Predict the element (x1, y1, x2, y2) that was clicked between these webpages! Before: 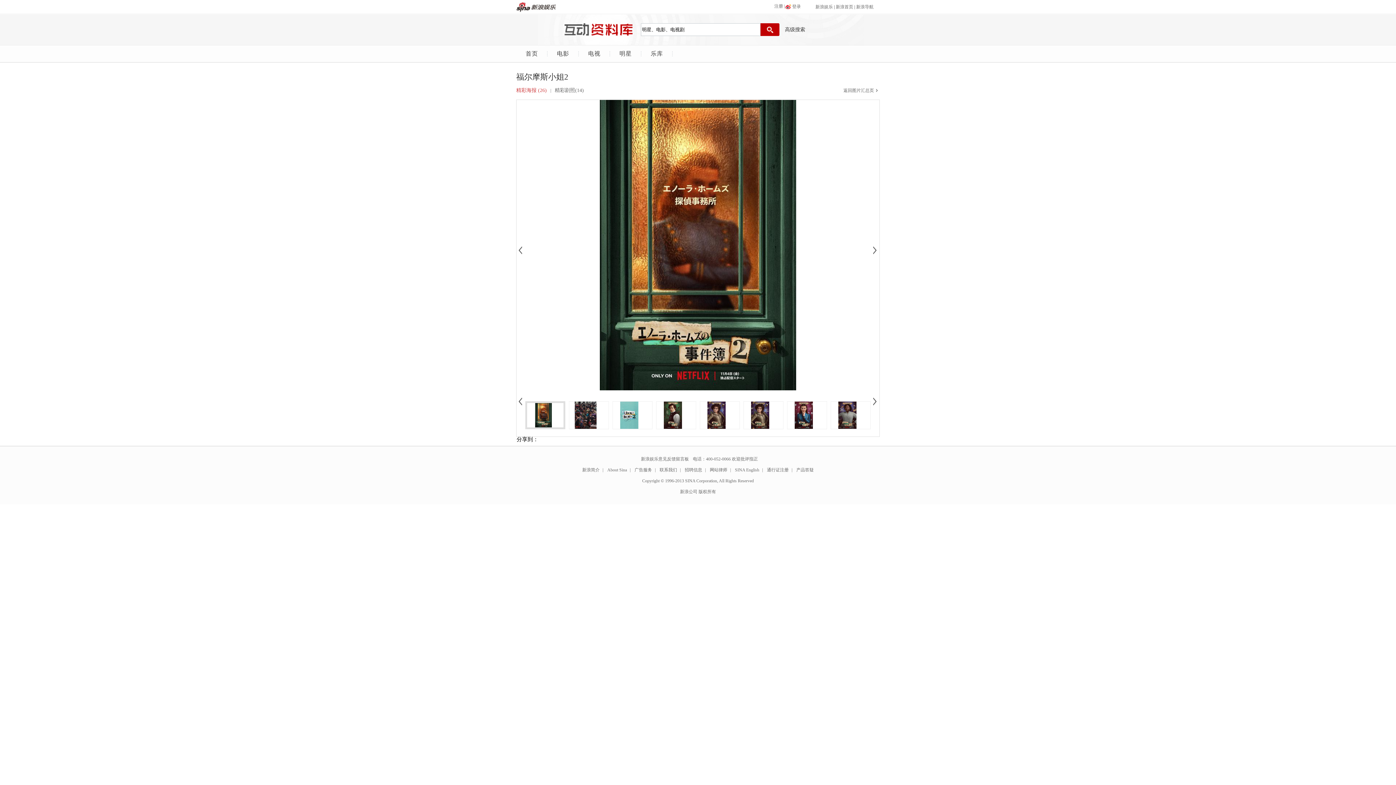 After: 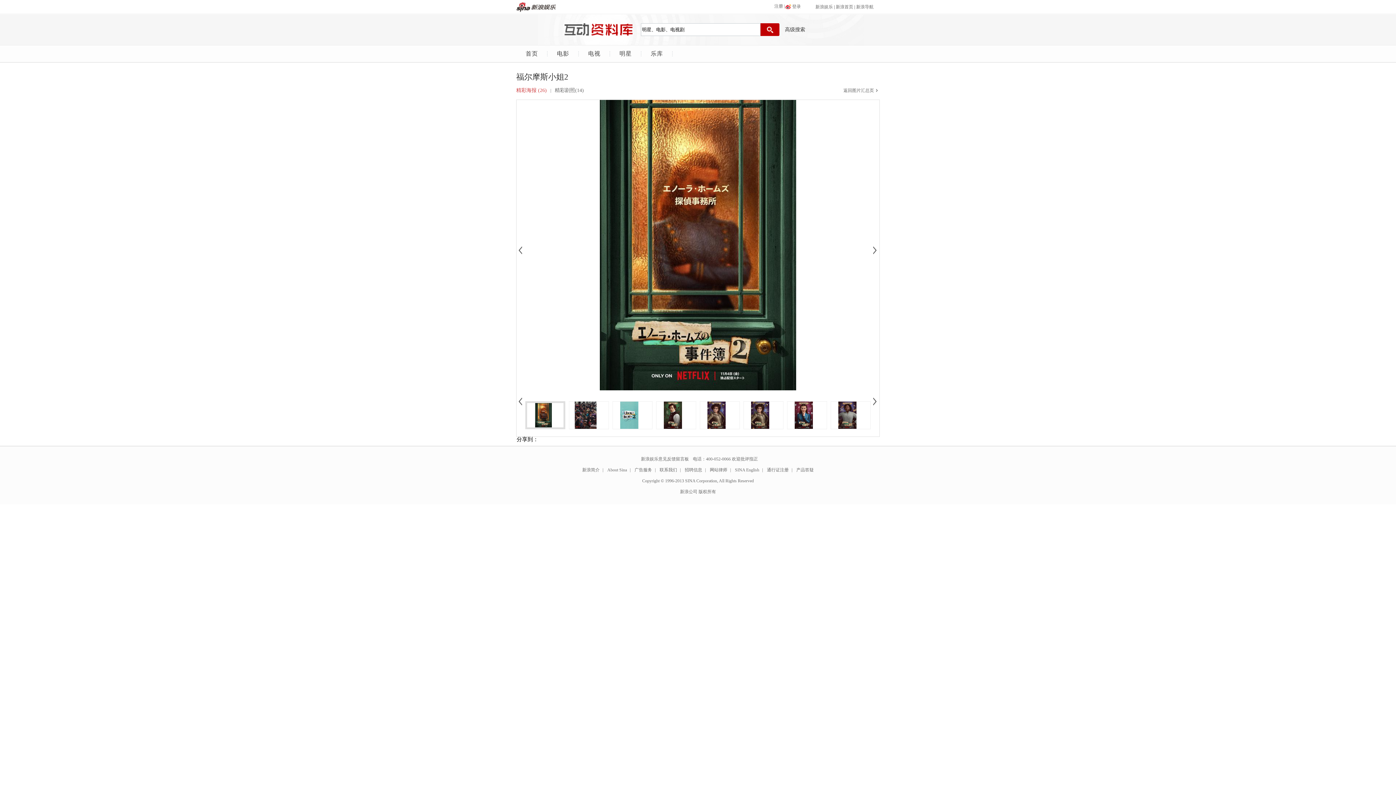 Action: bbox: (516, 4, 556, 9)